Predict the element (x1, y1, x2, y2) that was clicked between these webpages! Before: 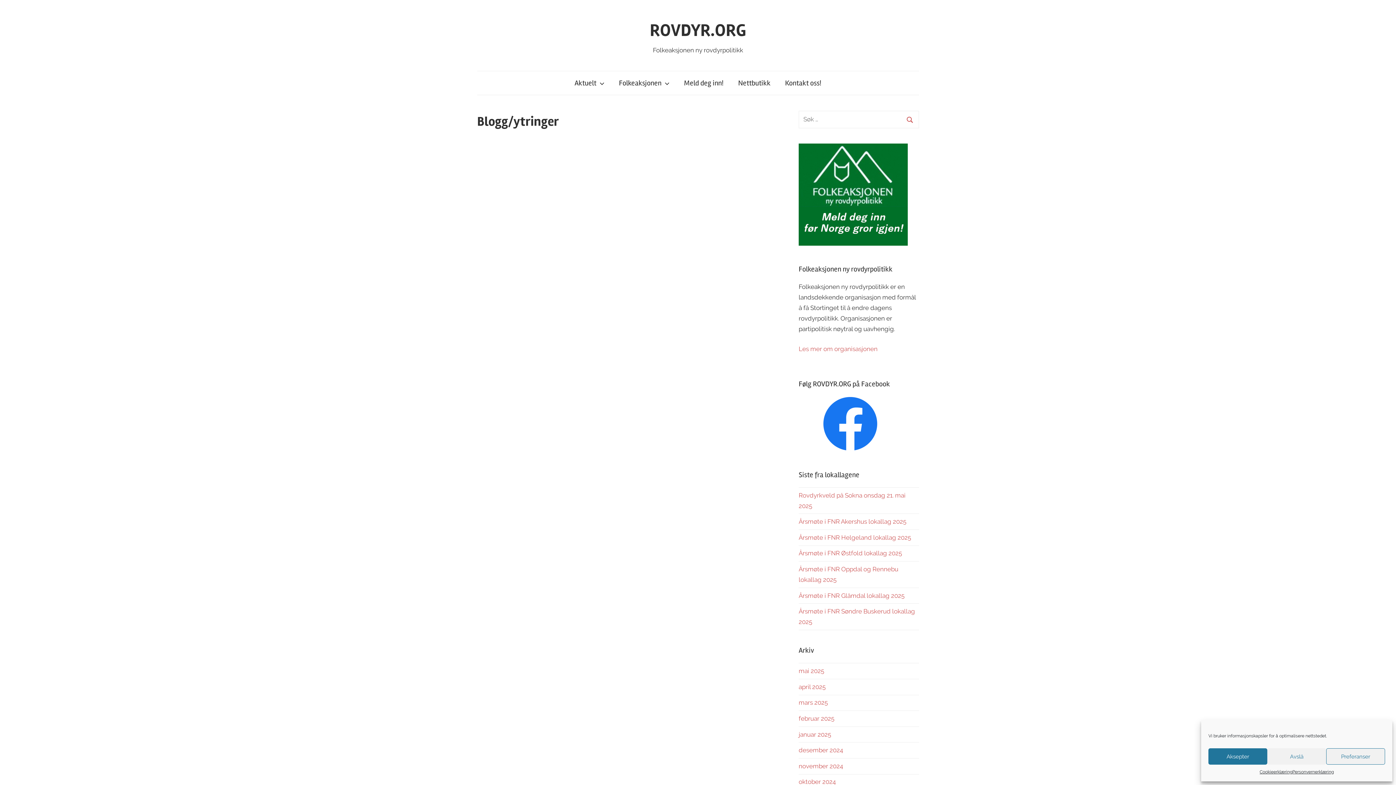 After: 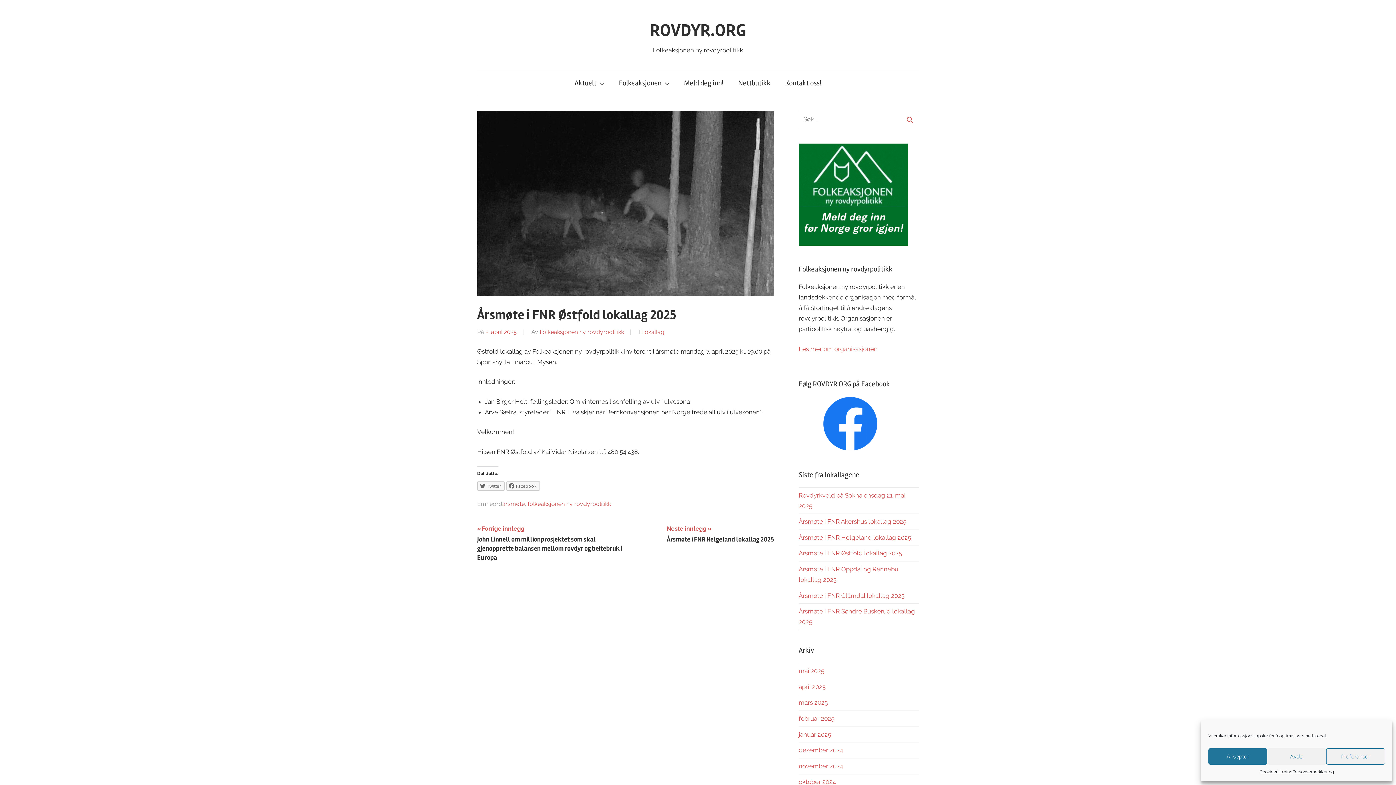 Action: bbox: (798, 549, 902, 557) label: Årsmøte i FNR Østfold lokallag 2025